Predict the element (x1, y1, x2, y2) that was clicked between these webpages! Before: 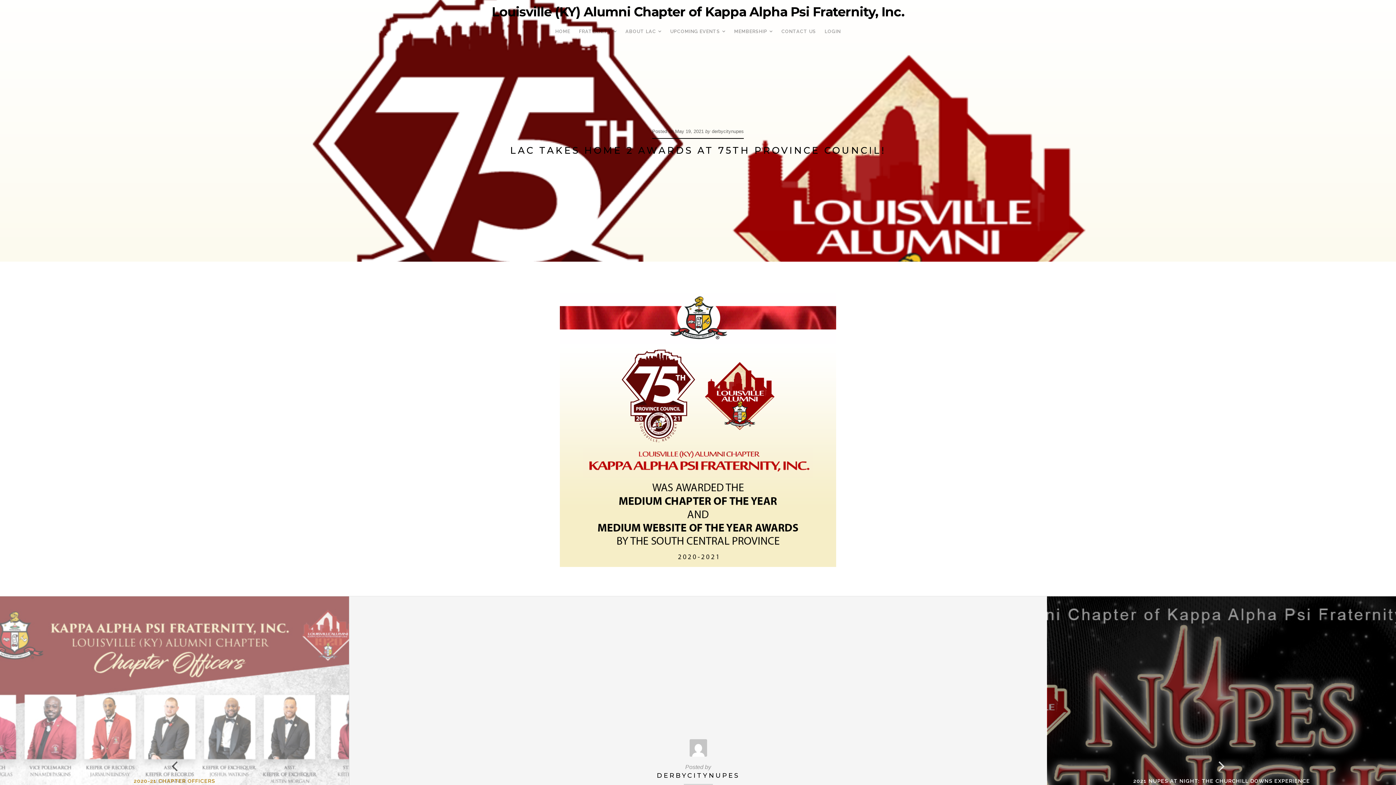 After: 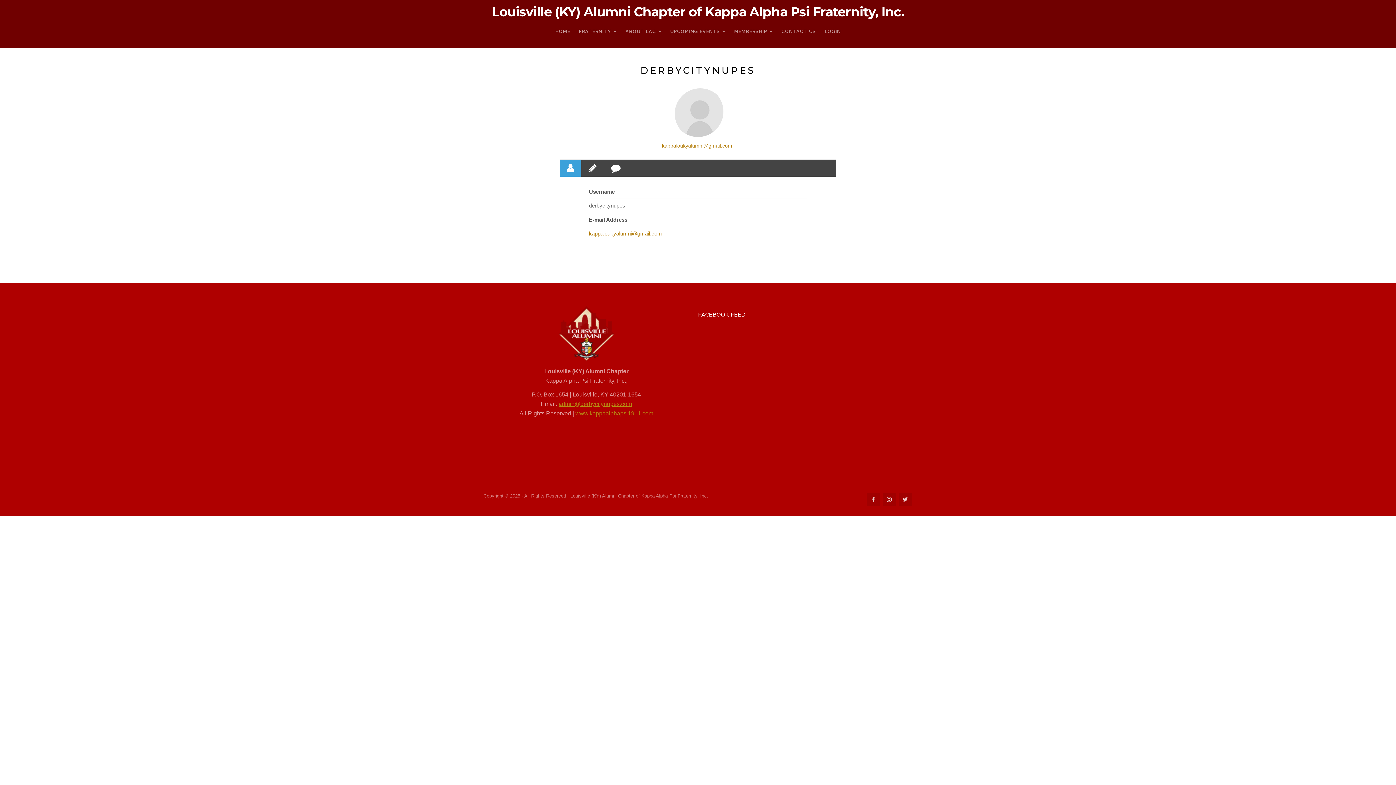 Action: label: DERBYCITYNUPES bbox: (656, 772, 739, 779)